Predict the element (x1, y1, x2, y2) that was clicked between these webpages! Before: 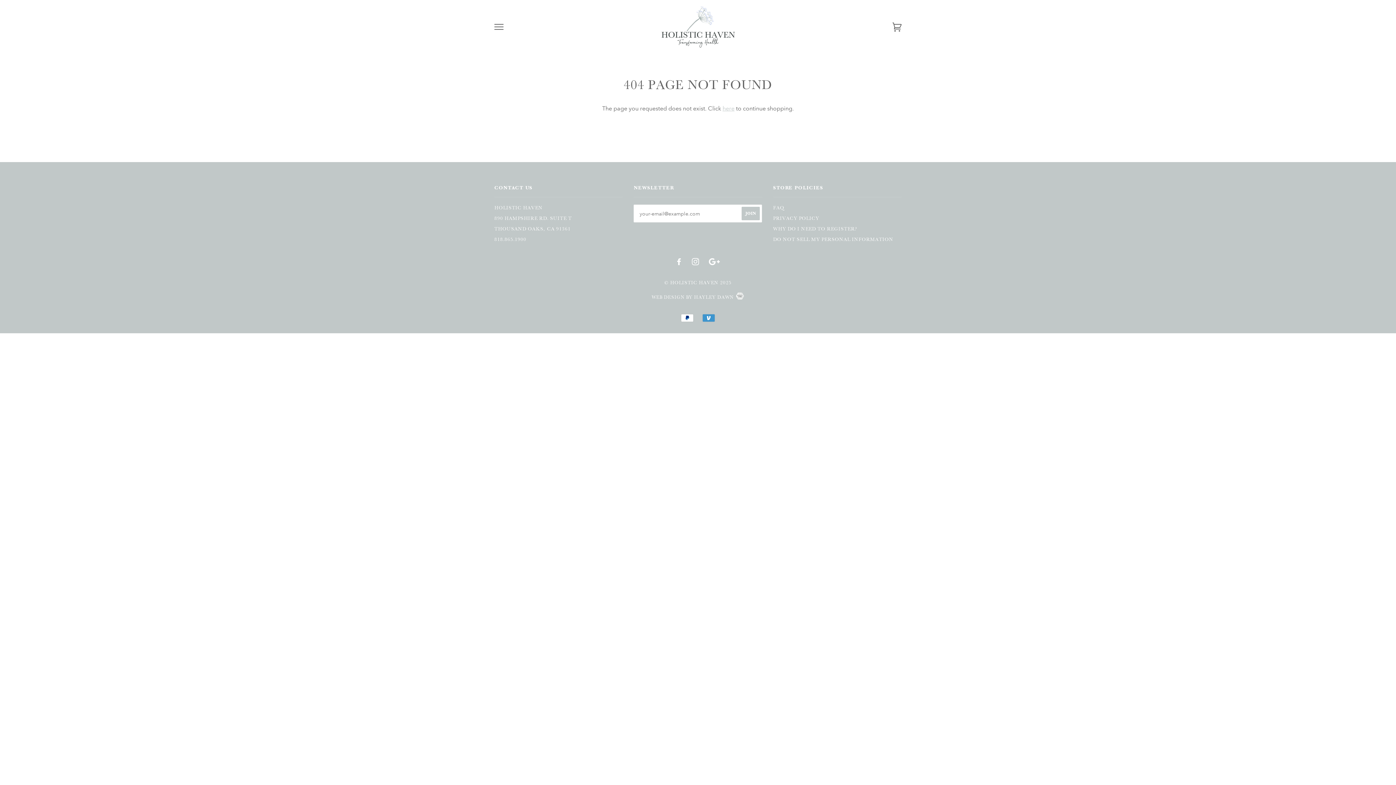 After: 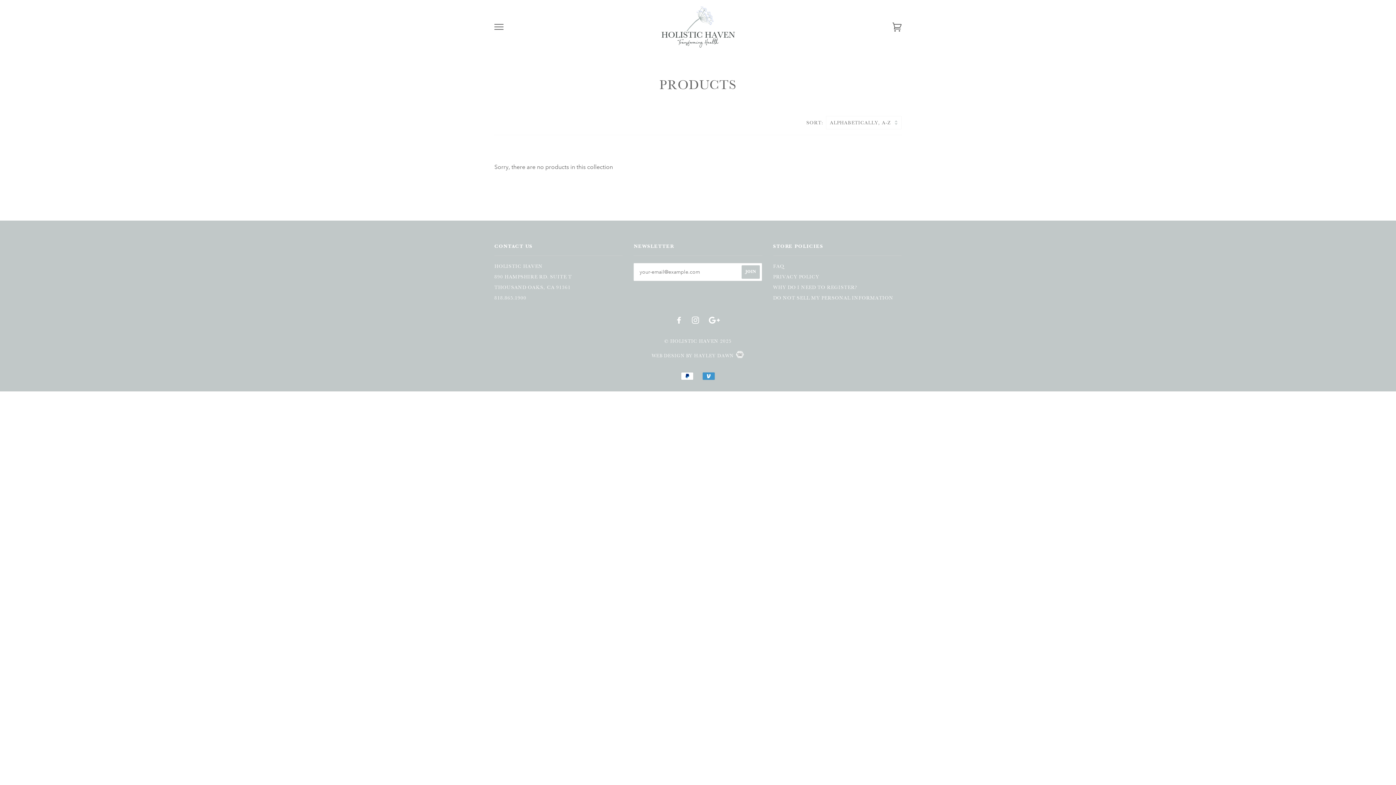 Action: label: here bbox: (722, 105, 734, 112)